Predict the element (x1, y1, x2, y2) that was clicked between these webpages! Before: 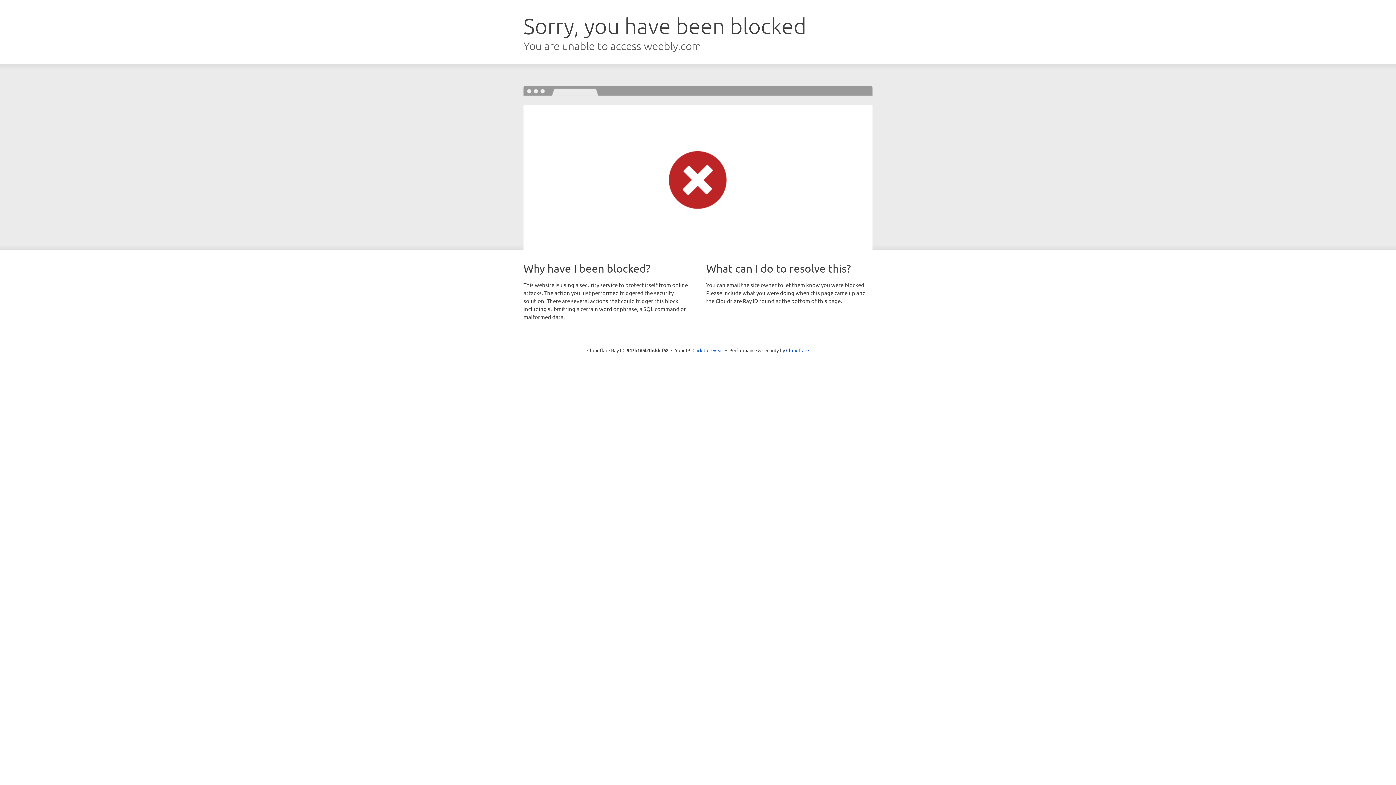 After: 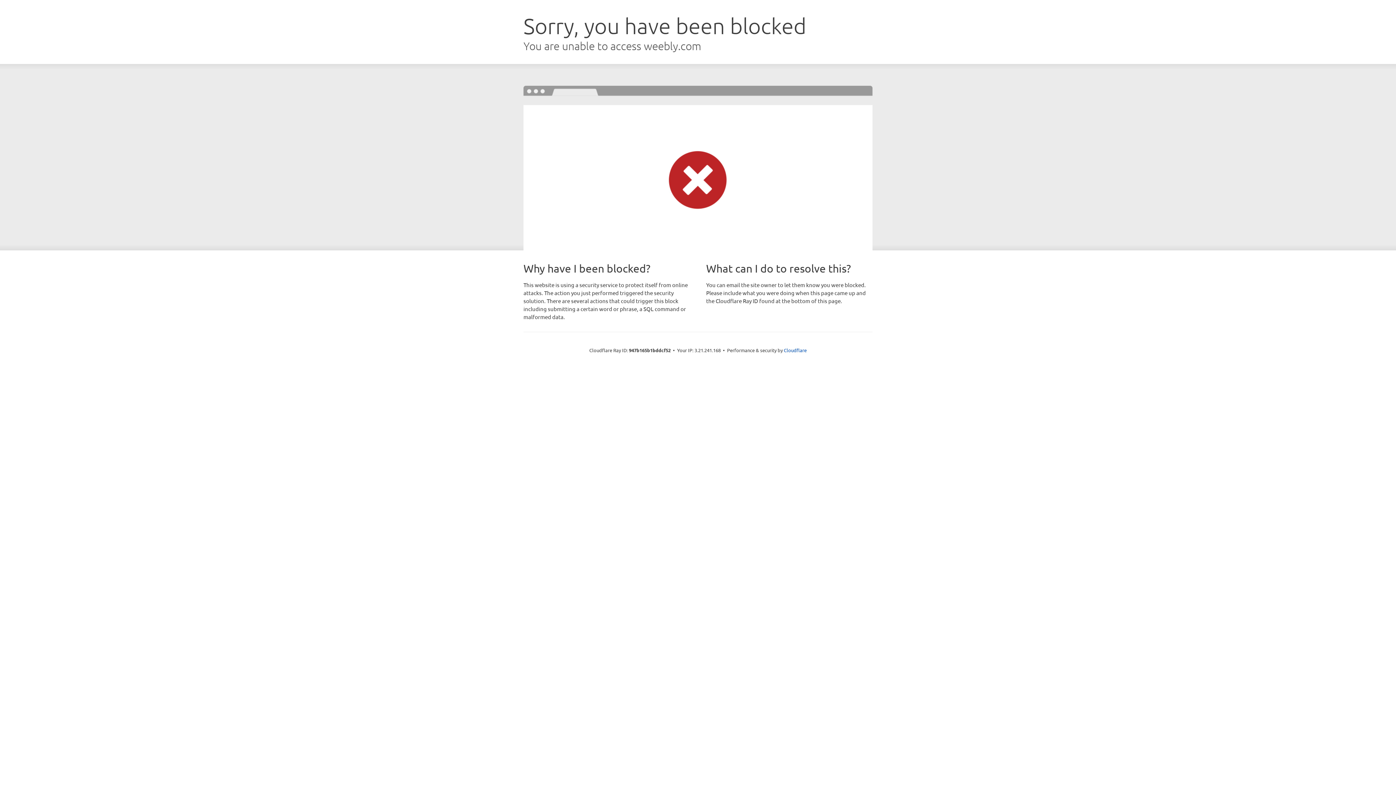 Action: bbox: (692, 346, 723, 353) label: Click to reveal